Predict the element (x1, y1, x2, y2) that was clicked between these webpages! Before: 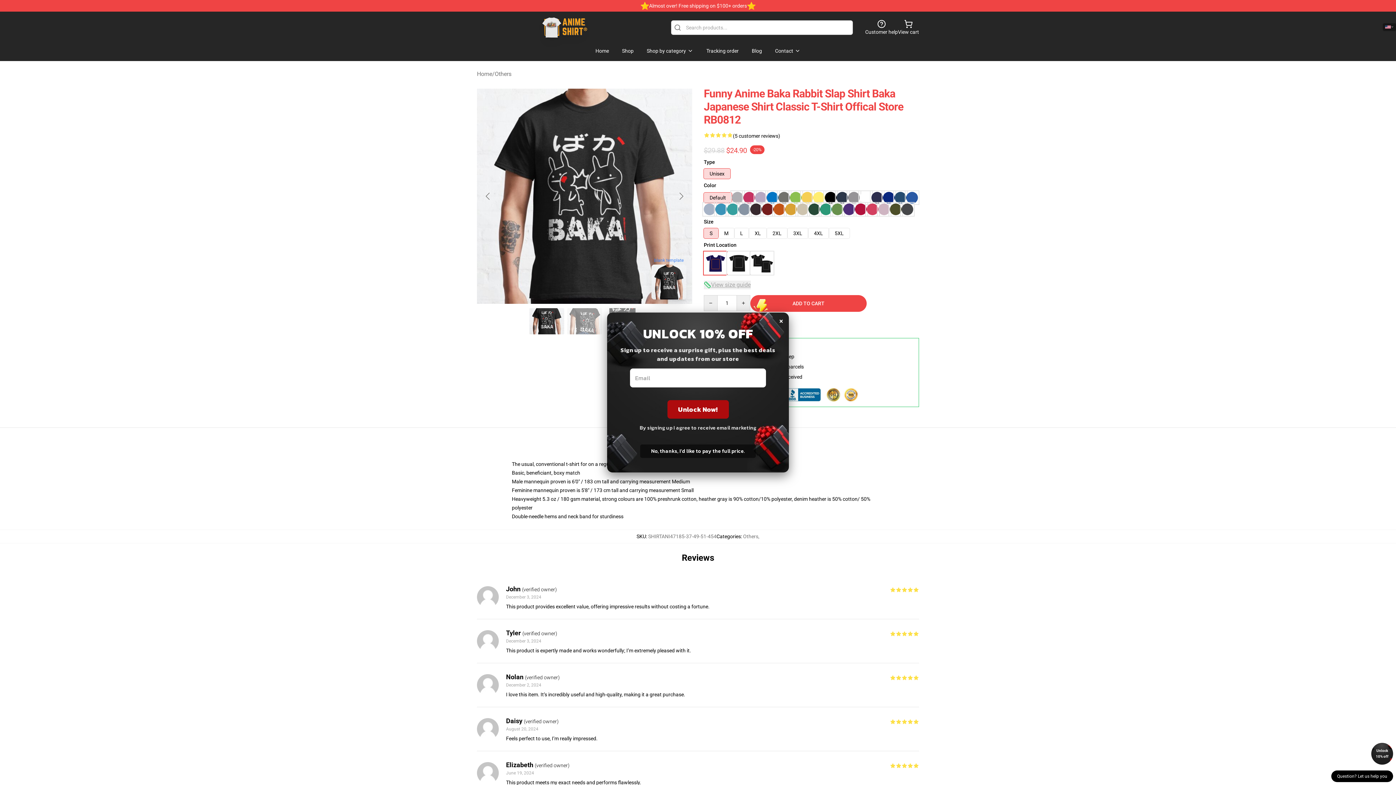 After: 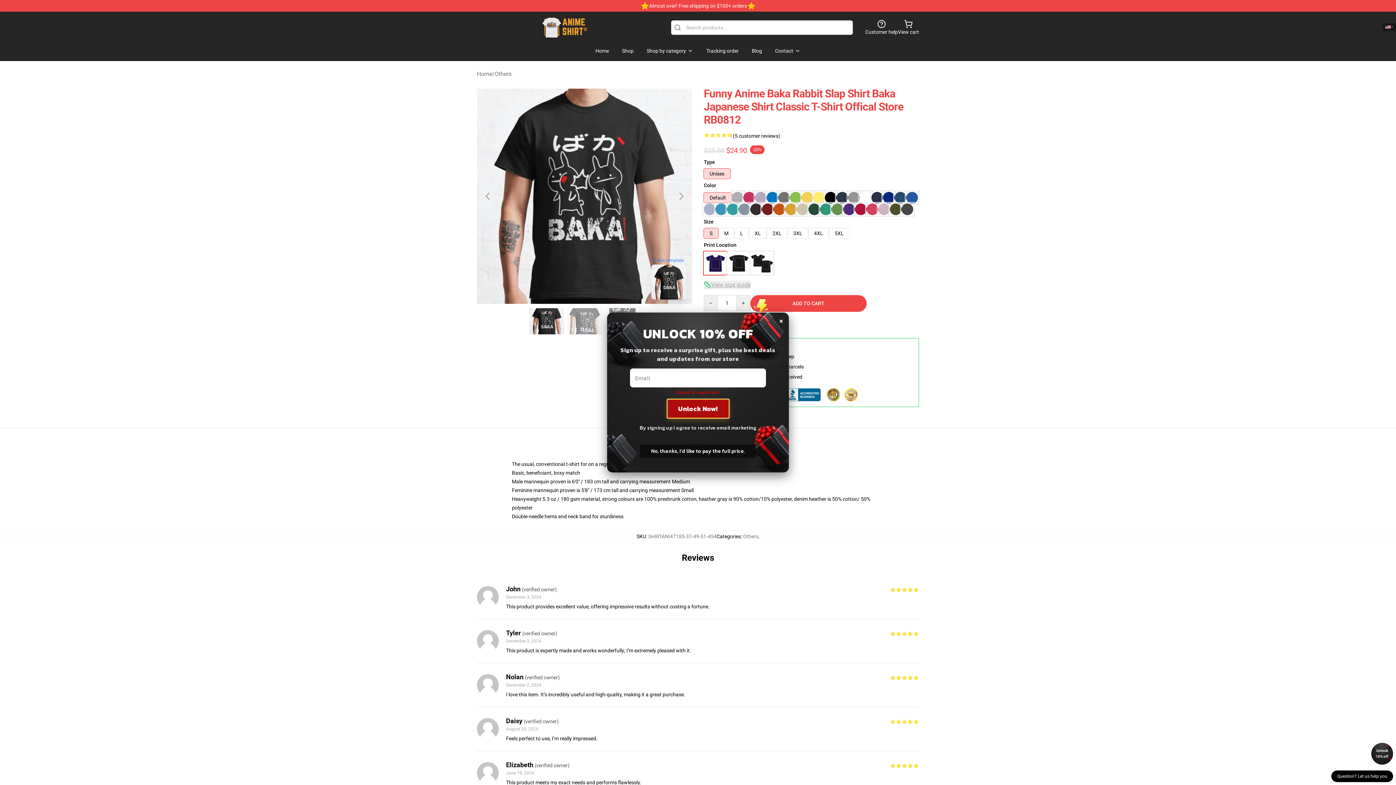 Action: bbox: (667, 400, 728, 418) label: Unlock Now!